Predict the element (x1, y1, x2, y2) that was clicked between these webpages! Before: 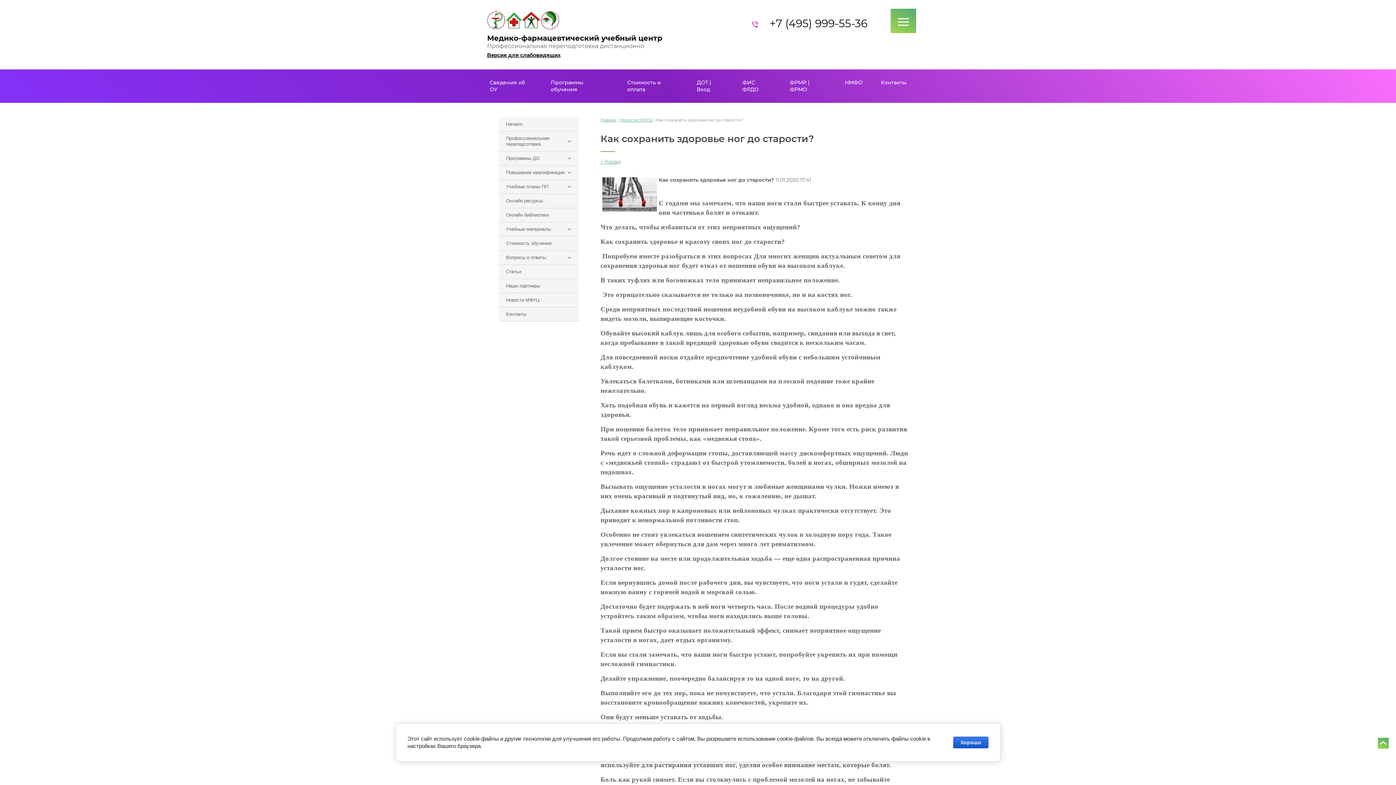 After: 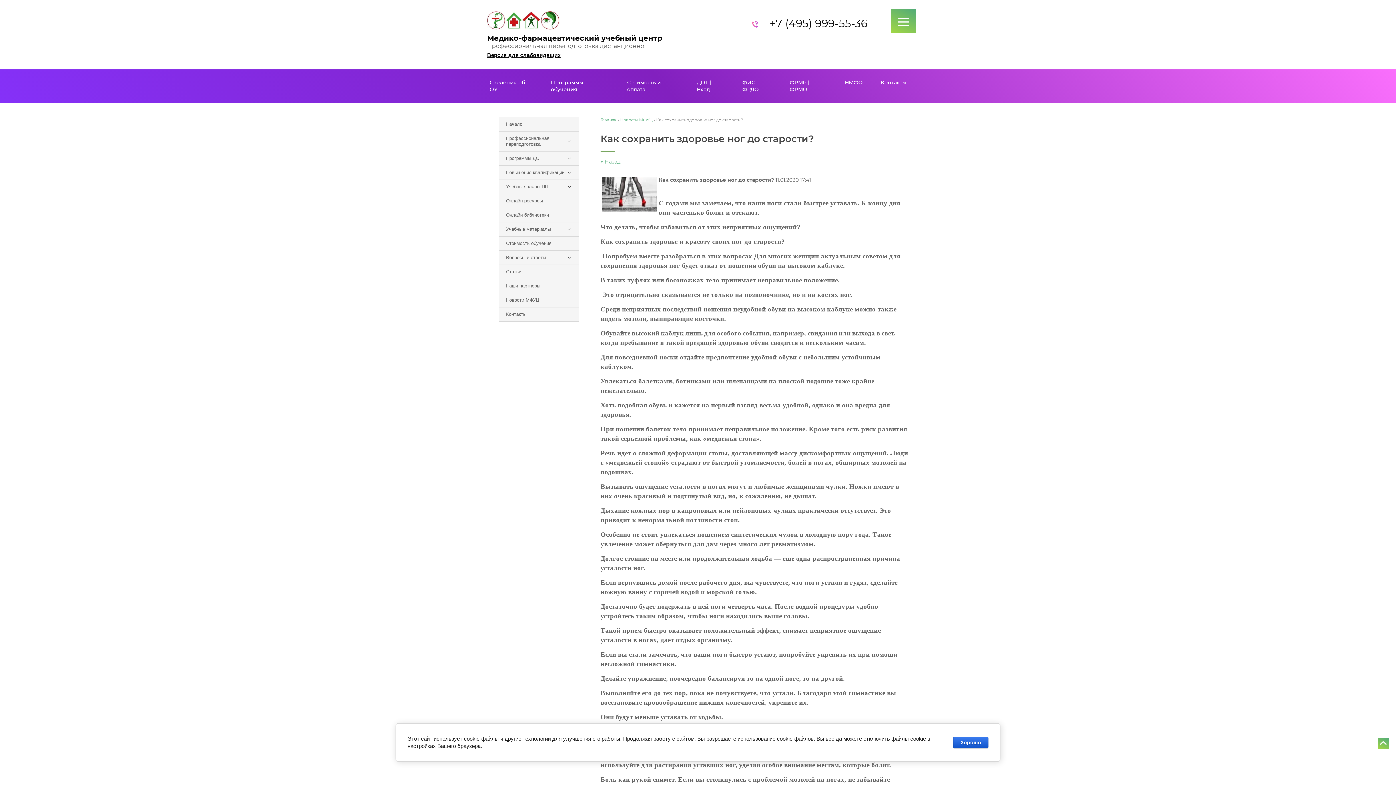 Action: label: Версия для слабовидящих bbox: (487, 52, 694, 58)